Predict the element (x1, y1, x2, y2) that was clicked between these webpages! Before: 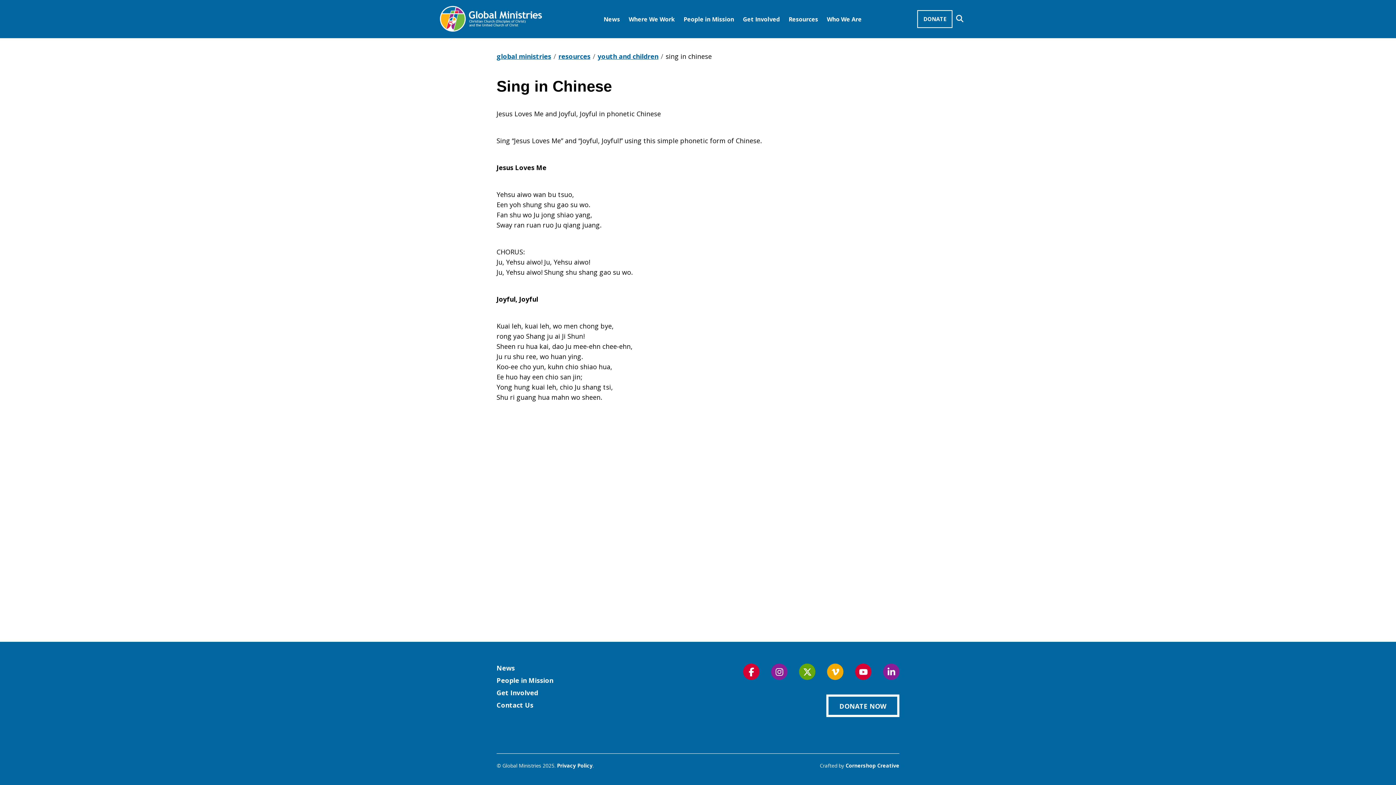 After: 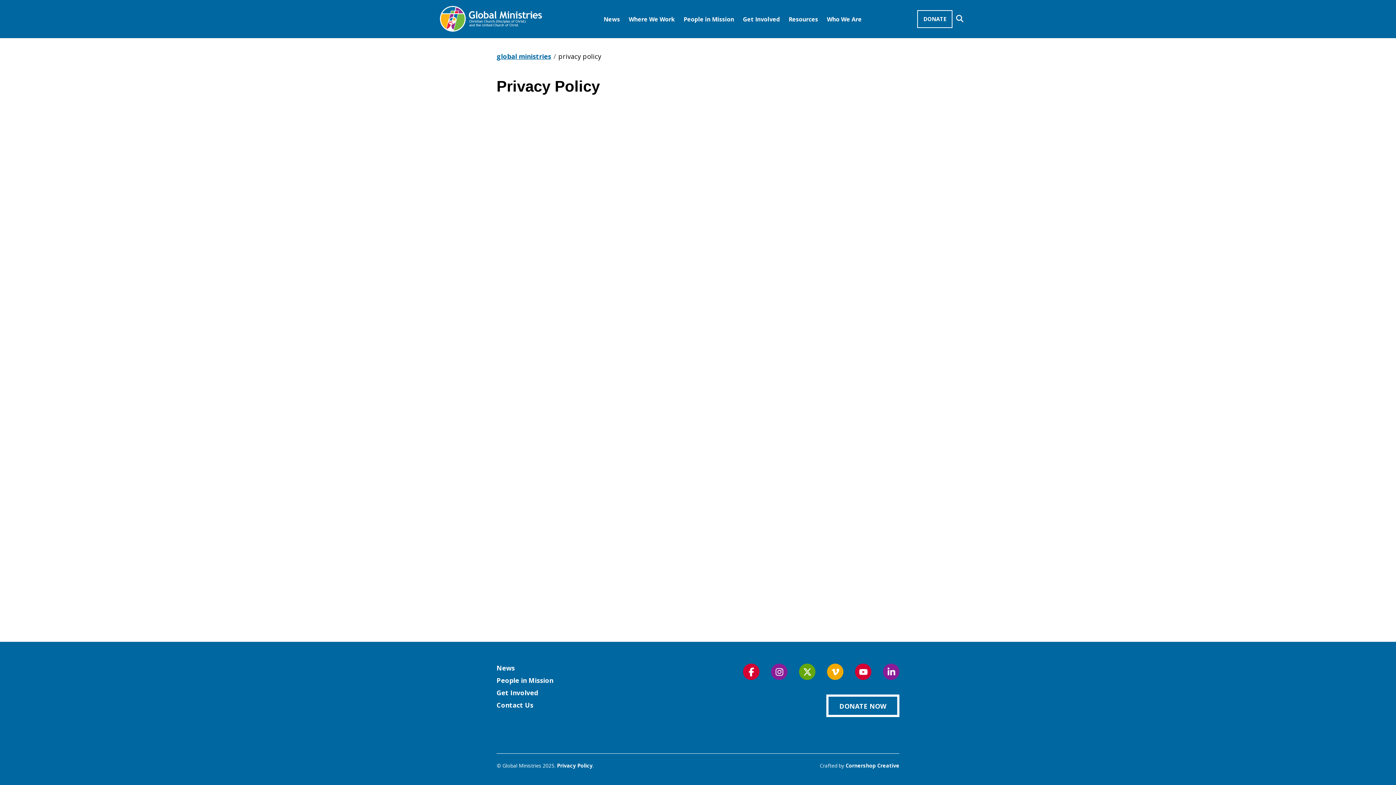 Action: label: Privacy Policy bbox: (557, 762, 592, 769)